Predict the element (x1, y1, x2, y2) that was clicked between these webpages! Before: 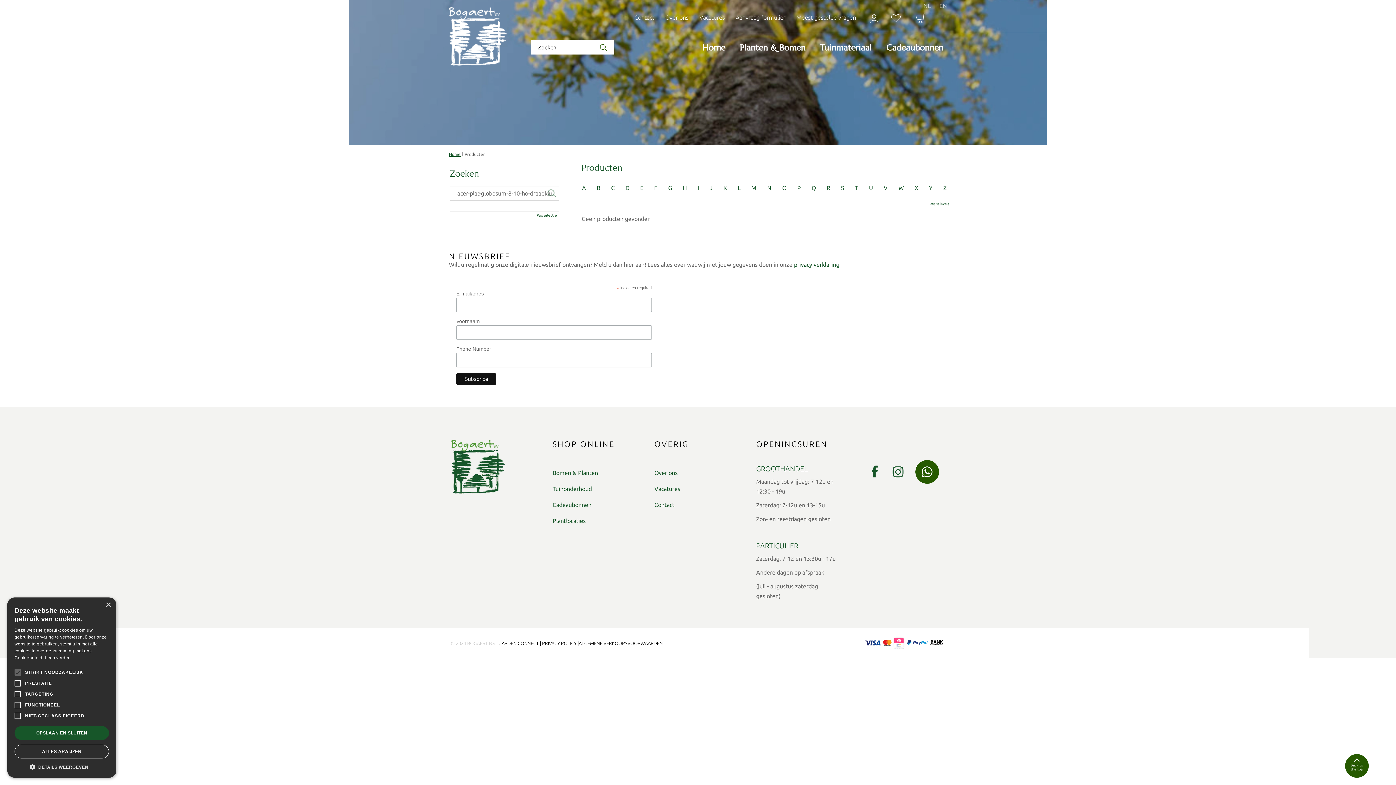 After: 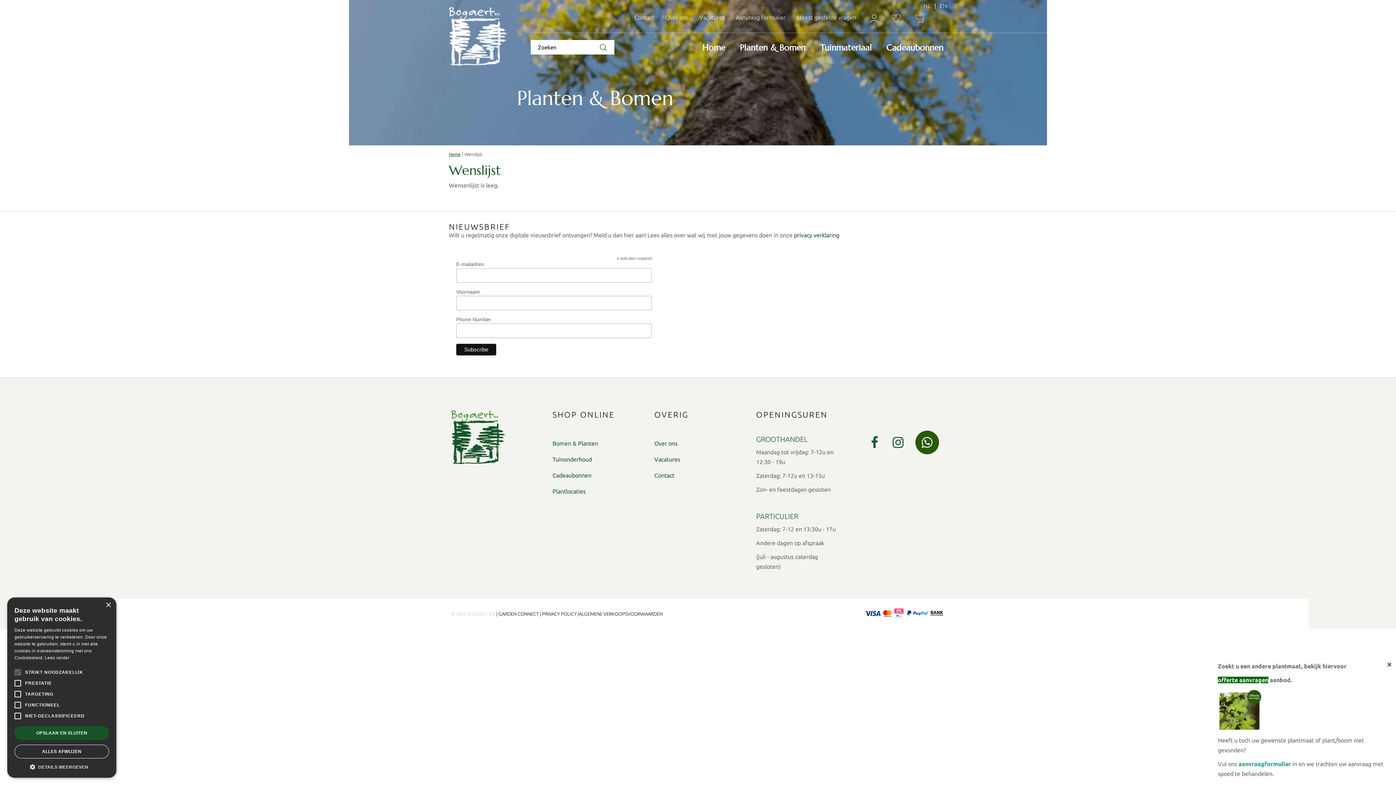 Action: bbox: (890, 12, 901, 24)